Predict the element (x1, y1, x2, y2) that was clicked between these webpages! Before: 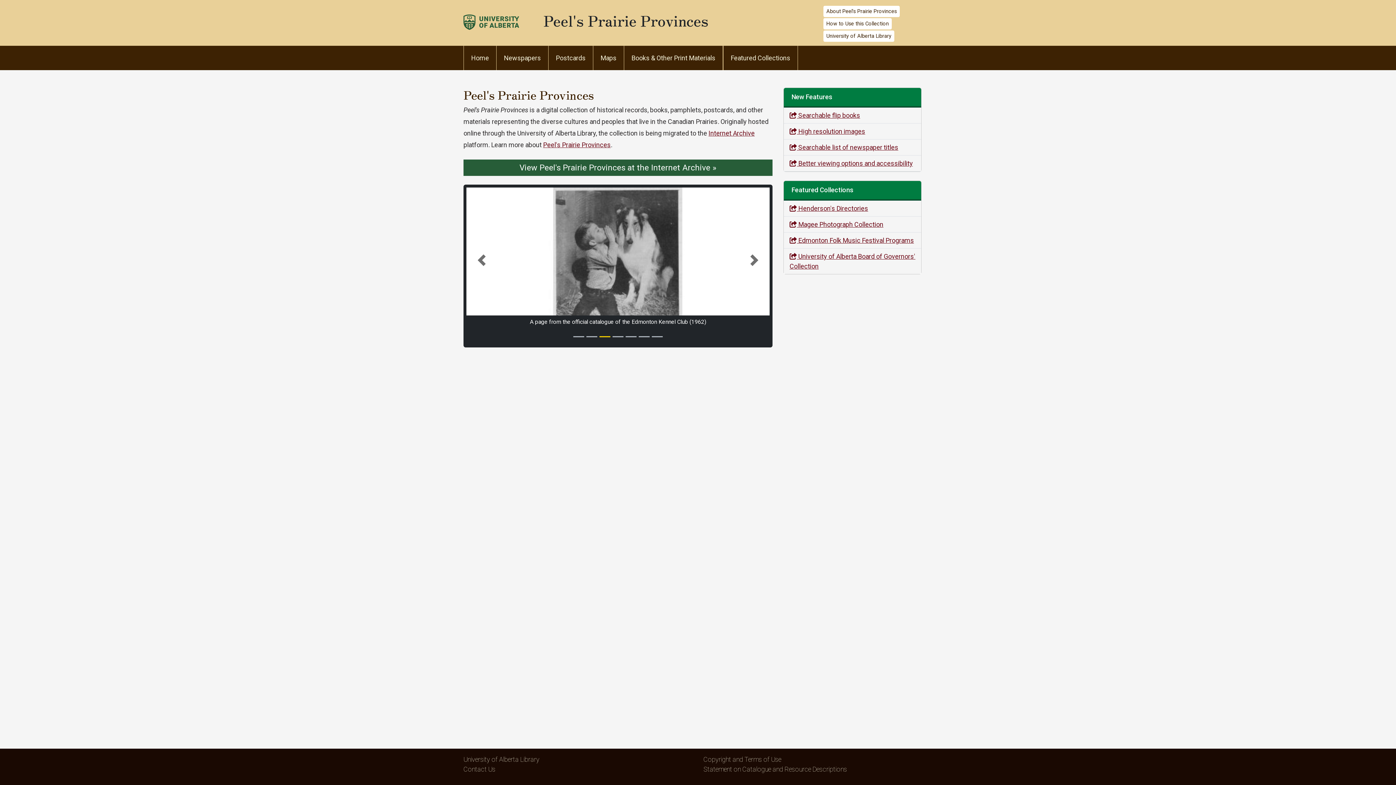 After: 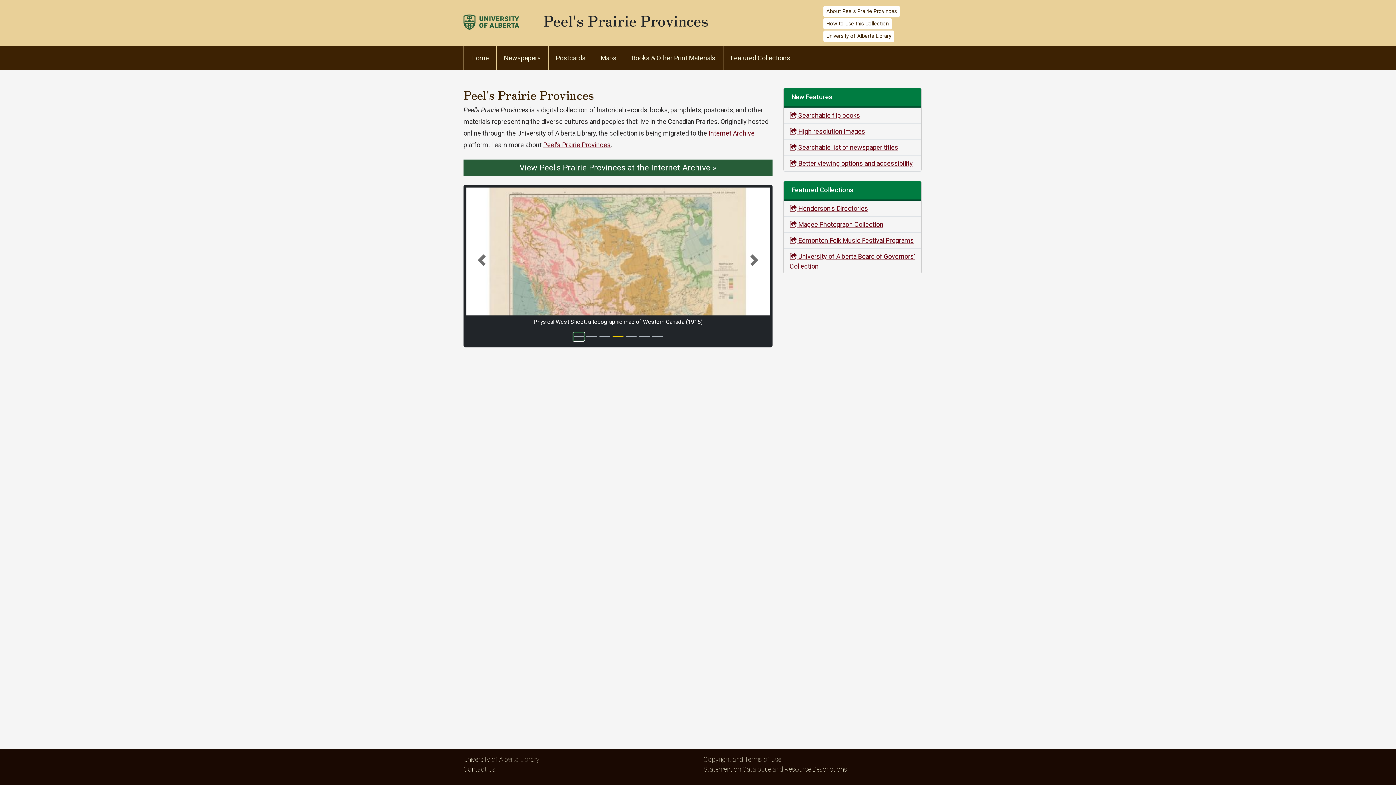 Action: label: Slide 1 bbox: (573, 332, 584, 341)